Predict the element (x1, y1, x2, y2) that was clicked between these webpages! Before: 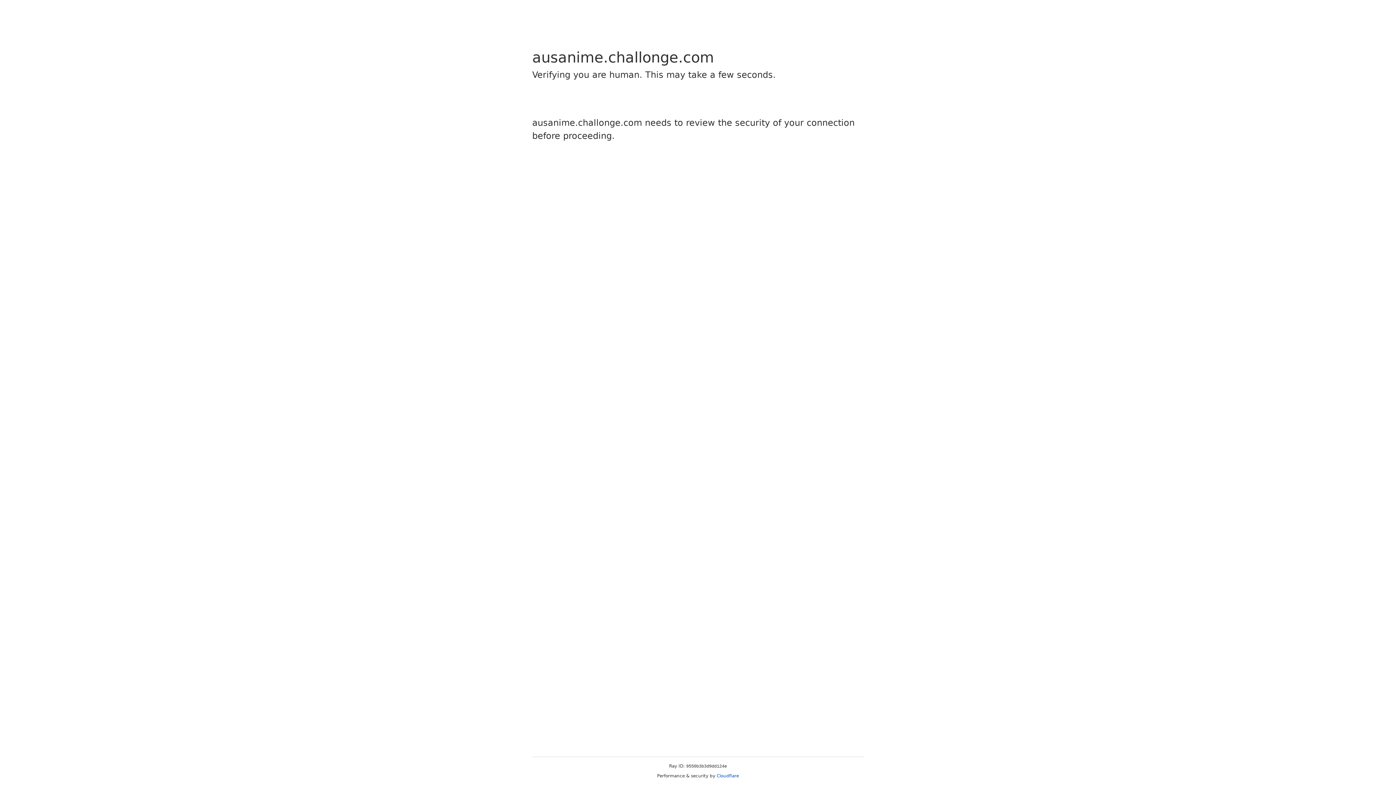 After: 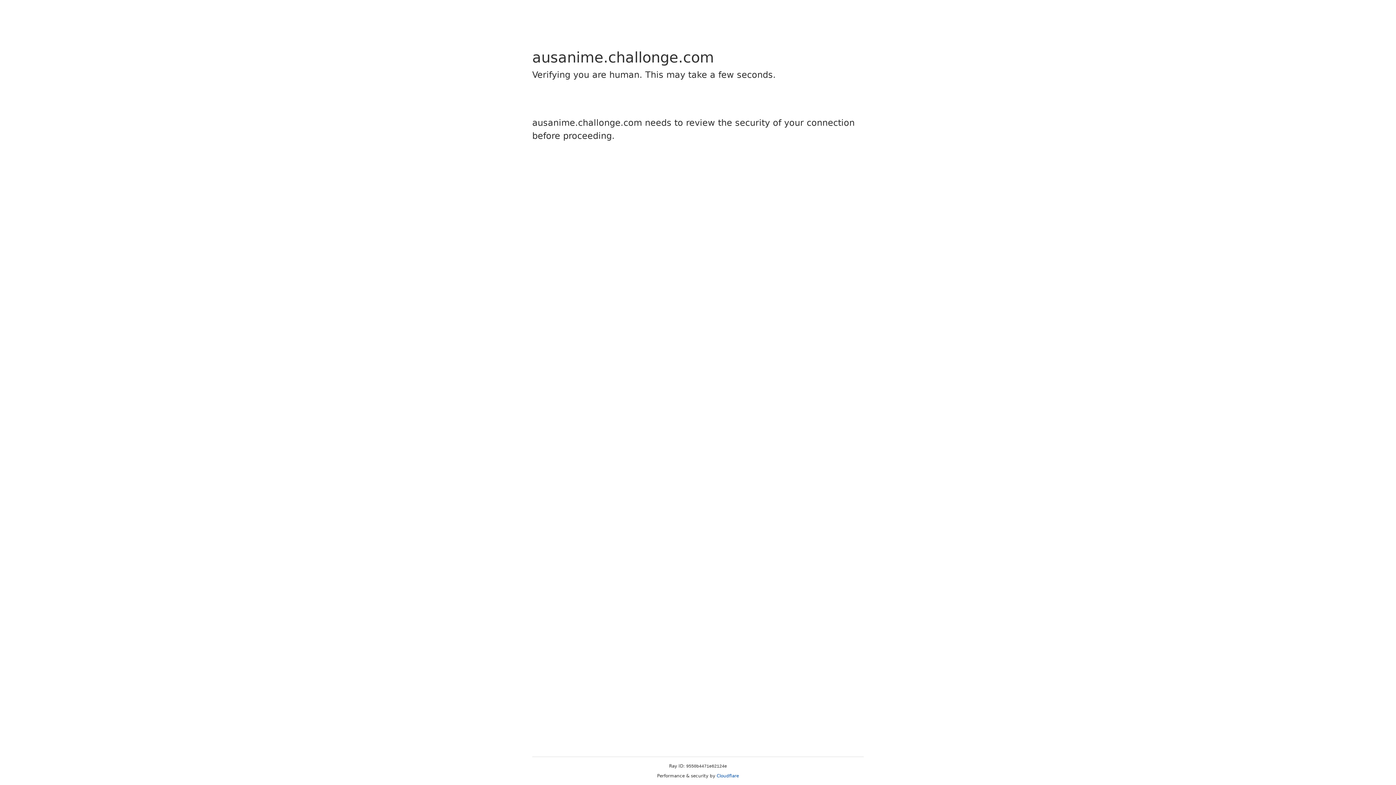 Action: label: Cloudflare bbox: (716, 773, 739, 778)